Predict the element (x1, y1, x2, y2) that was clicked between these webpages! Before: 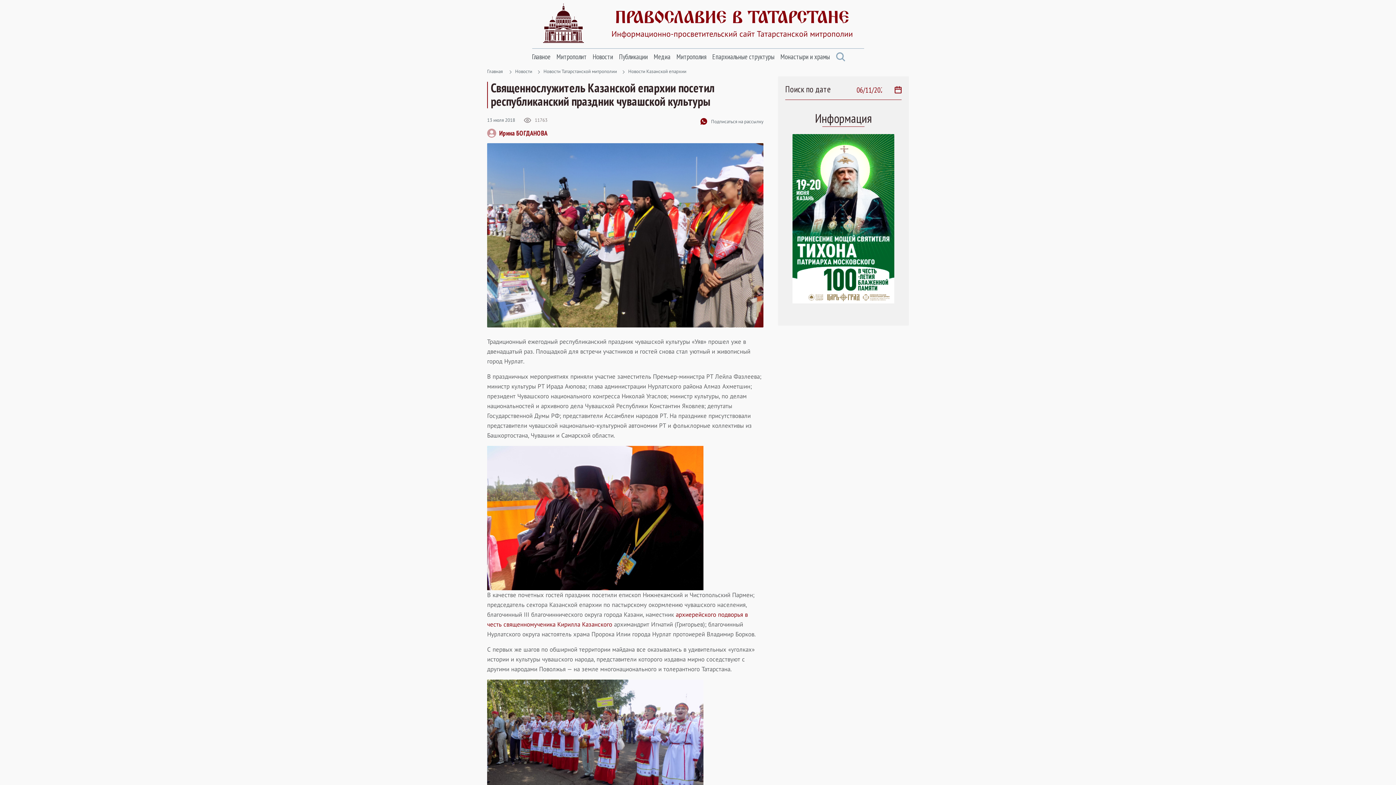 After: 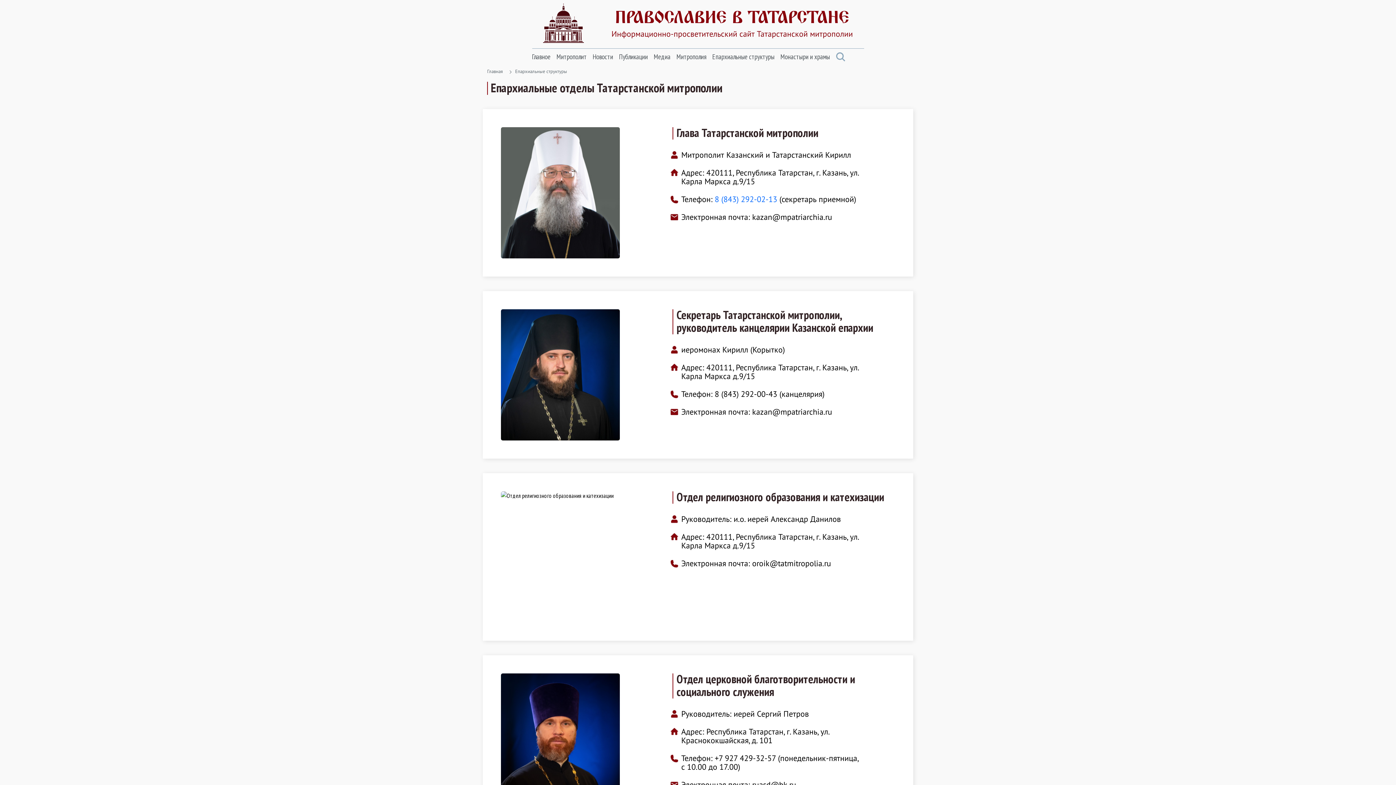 Action: label: Епархиальные структуры bbox: (712, 48, 774, 65)